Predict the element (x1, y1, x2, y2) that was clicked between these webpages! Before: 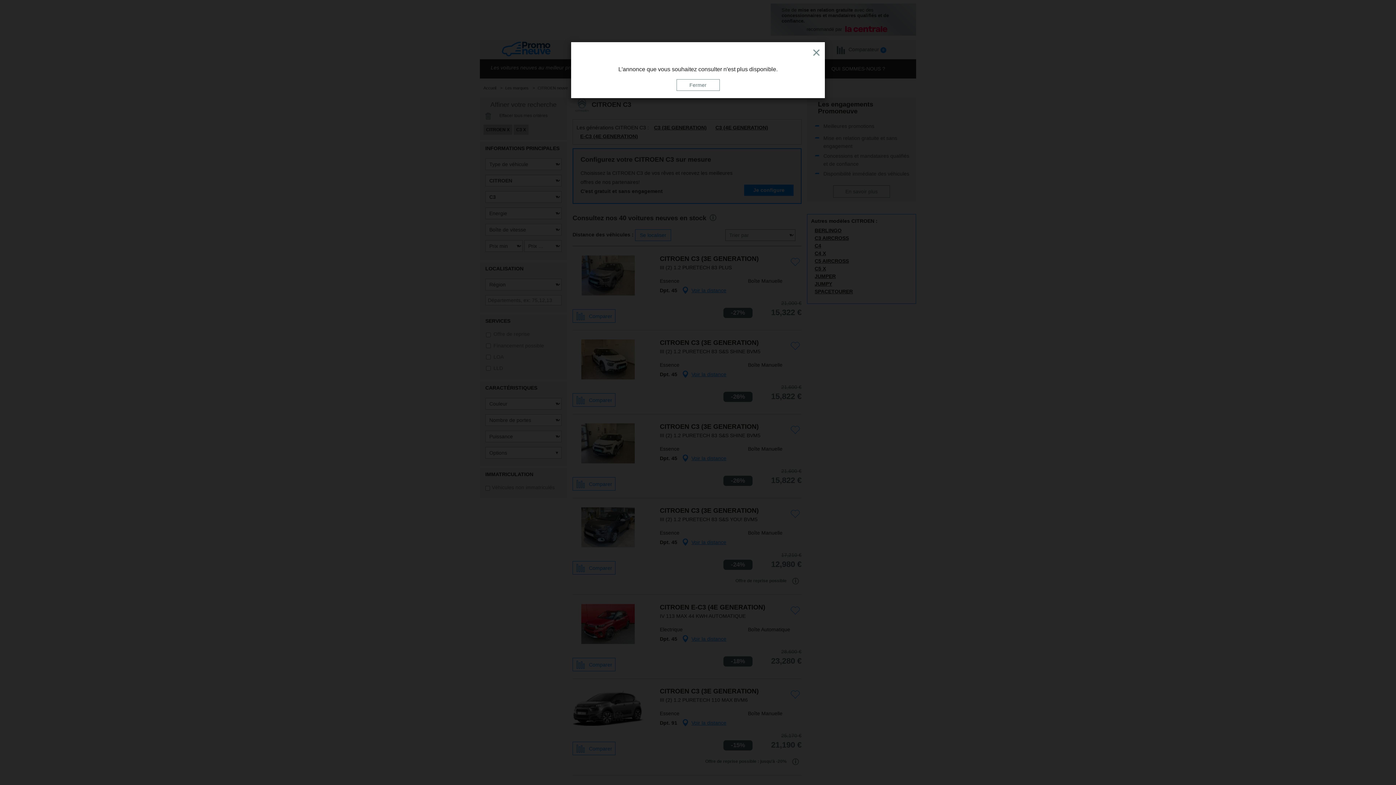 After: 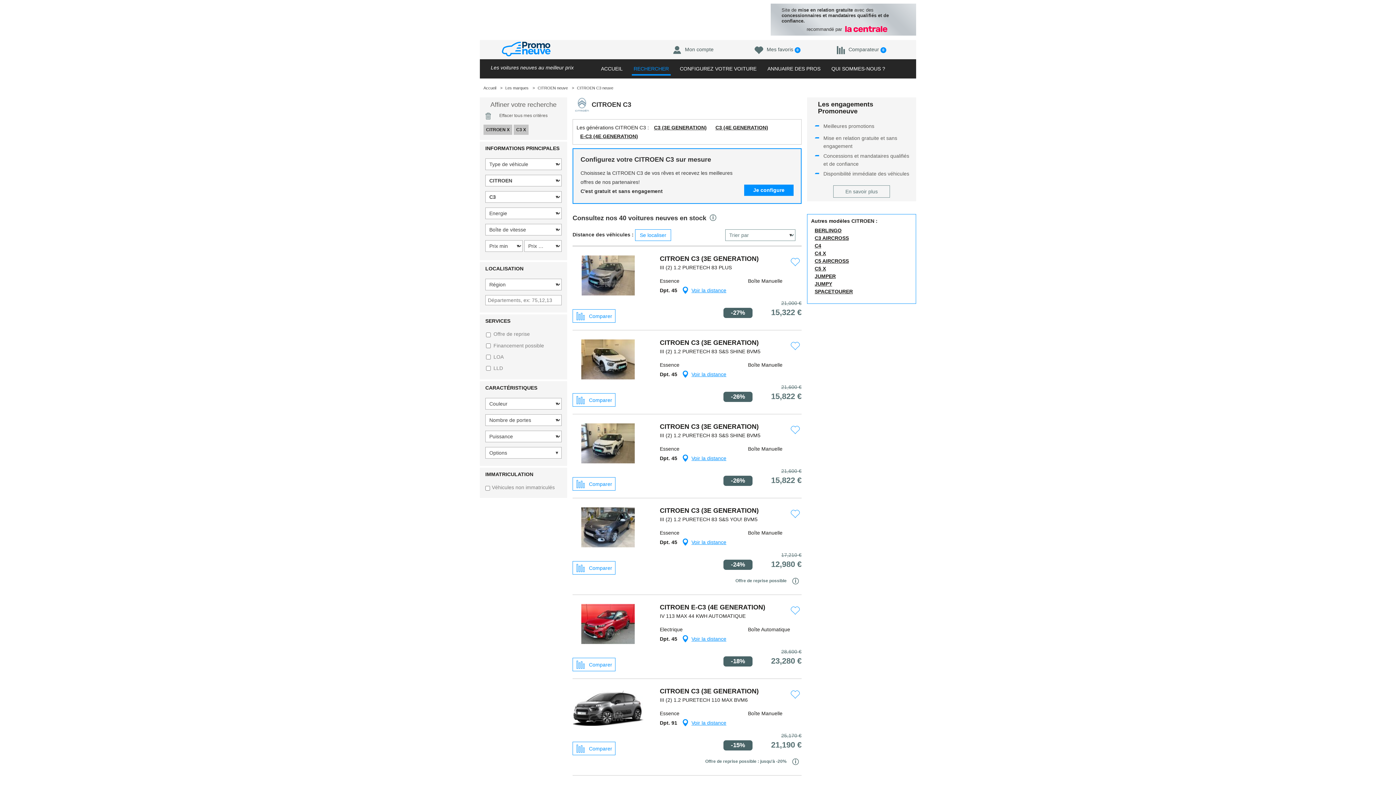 Action: label: Fermer bbox: (676, 79, 719, 90)